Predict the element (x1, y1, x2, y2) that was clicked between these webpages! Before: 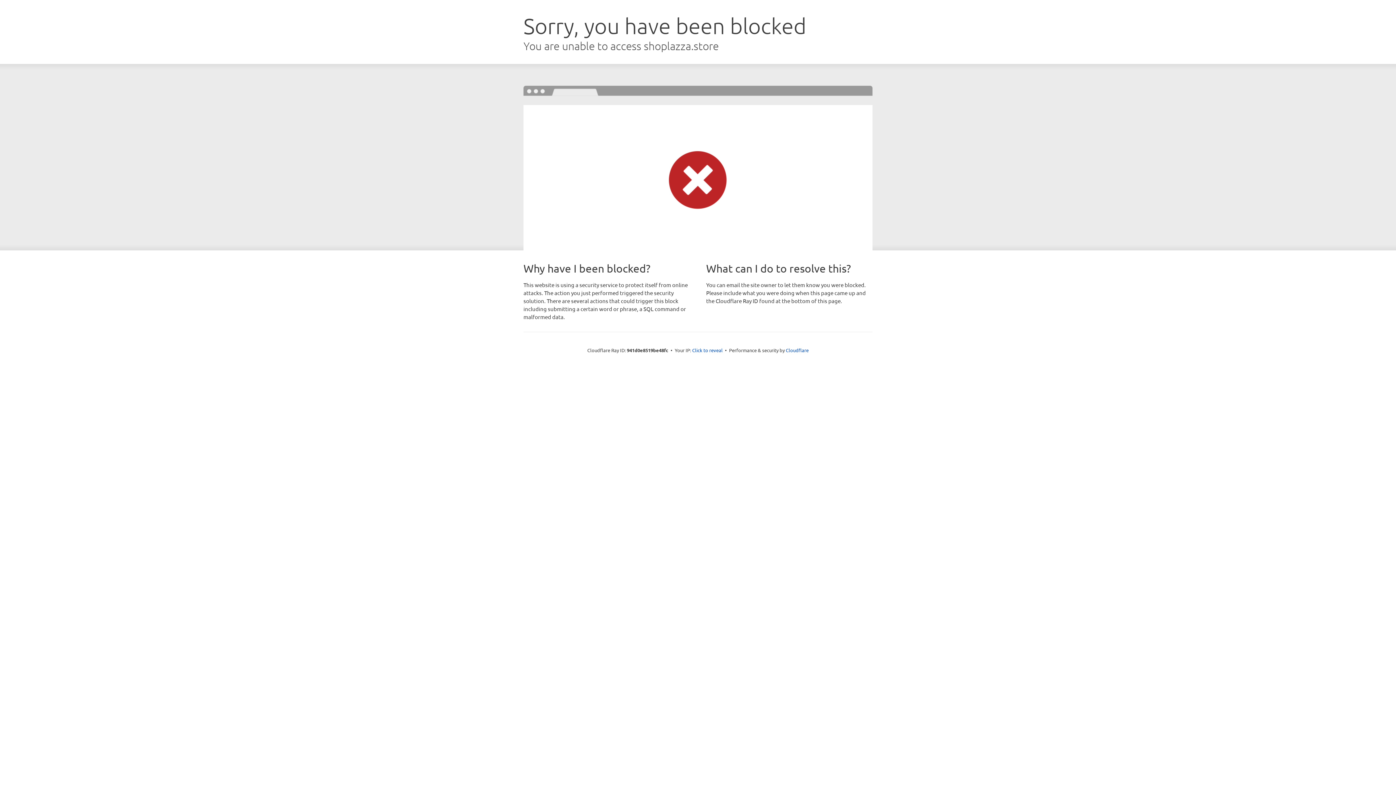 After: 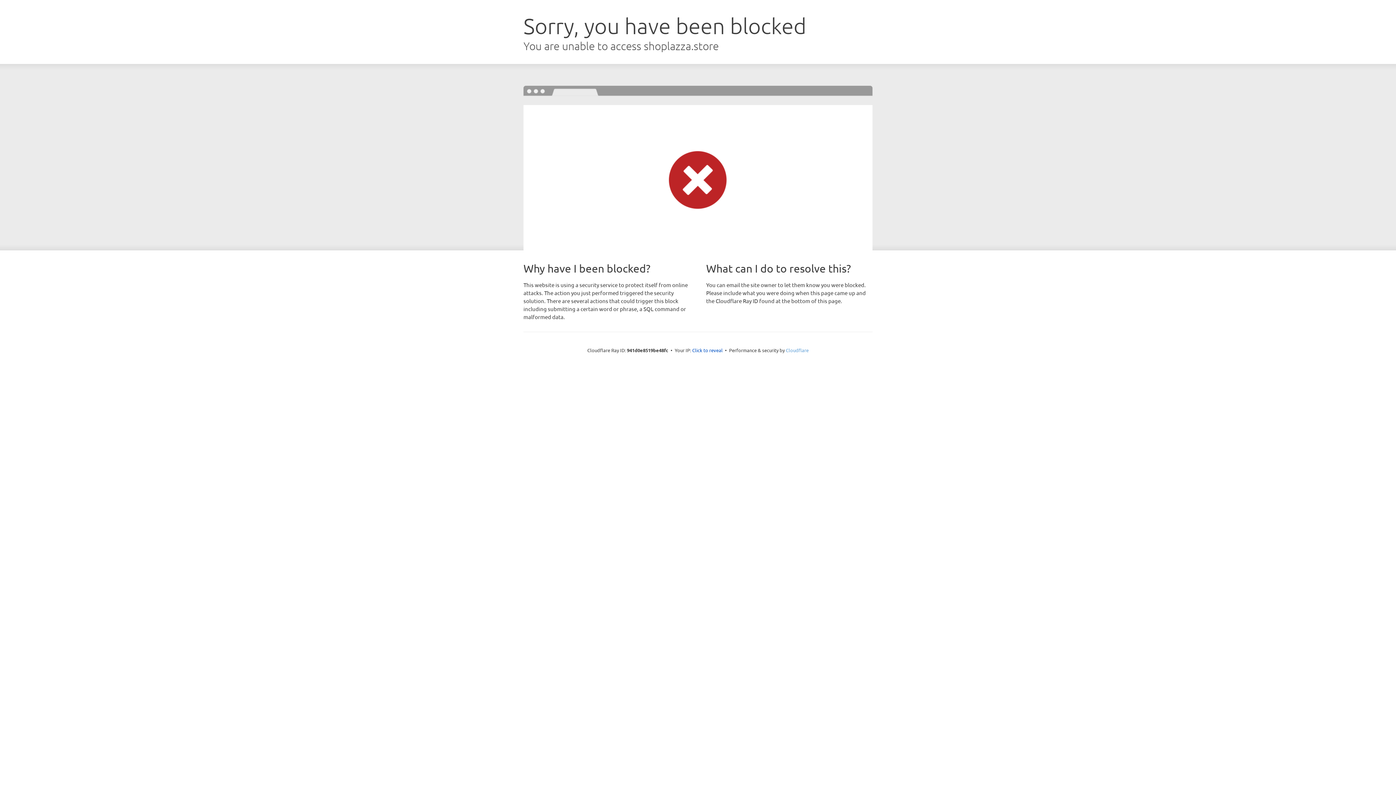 Action: bbox: (786, 347, 808, 353) label: Cloudflare